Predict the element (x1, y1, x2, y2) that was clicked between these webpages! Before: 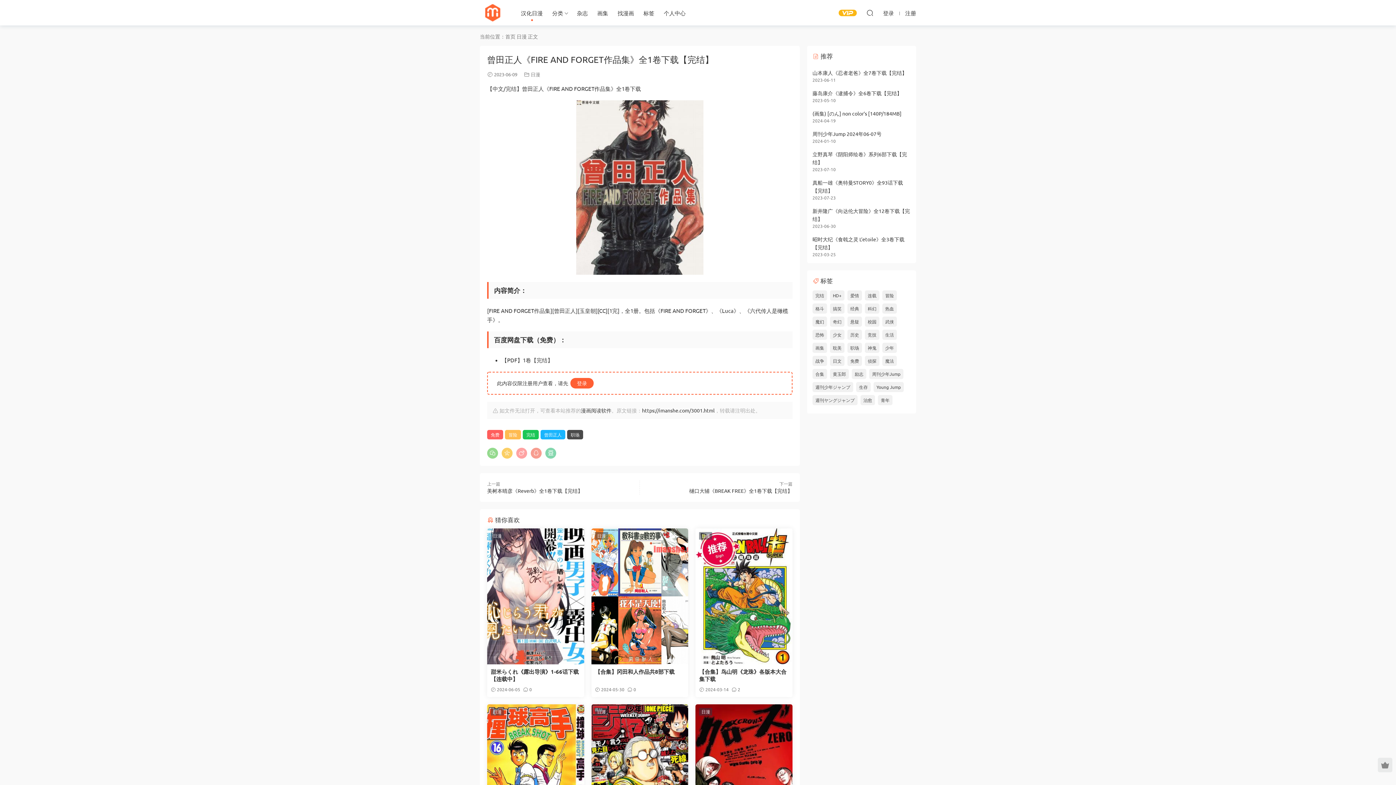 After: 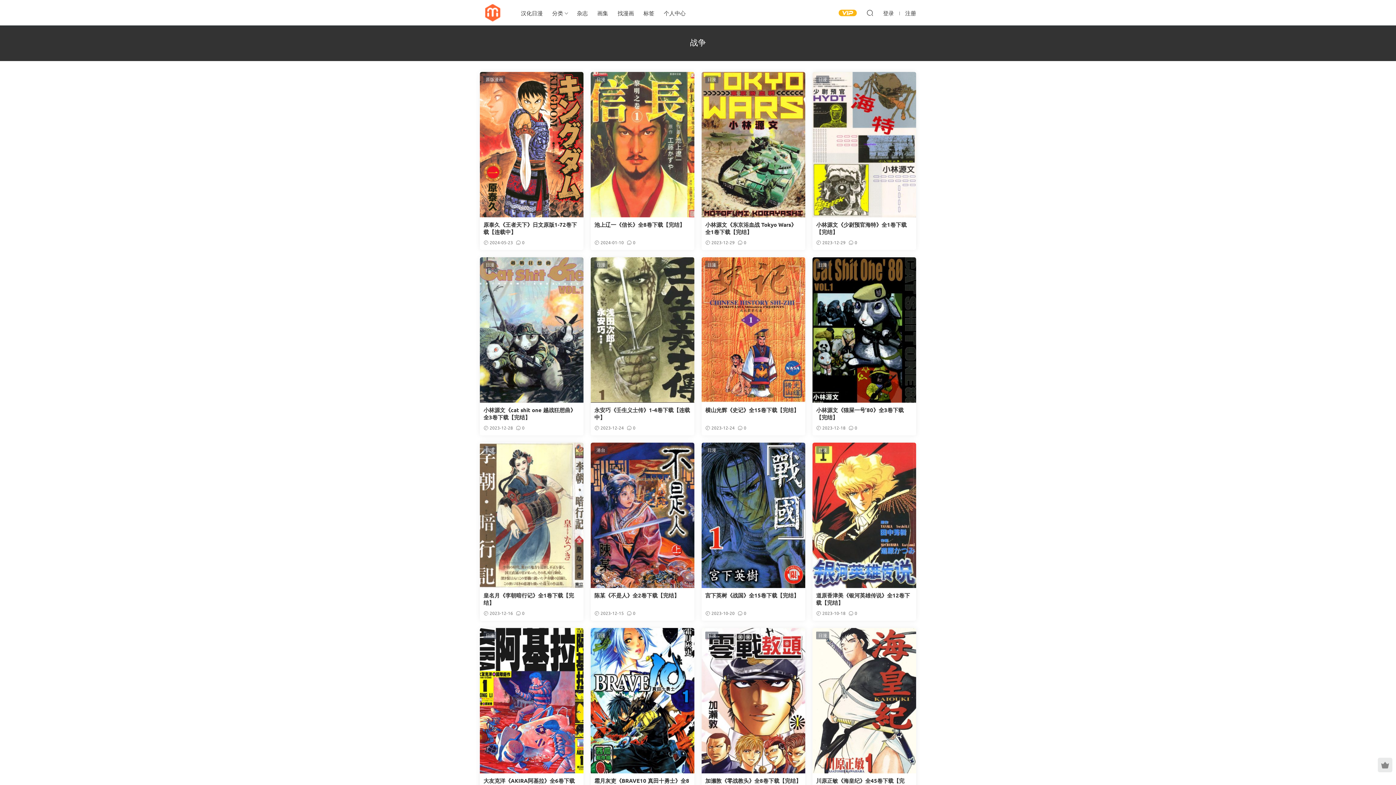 Action: bbox: (812, 356, 827, 366) label: 战争